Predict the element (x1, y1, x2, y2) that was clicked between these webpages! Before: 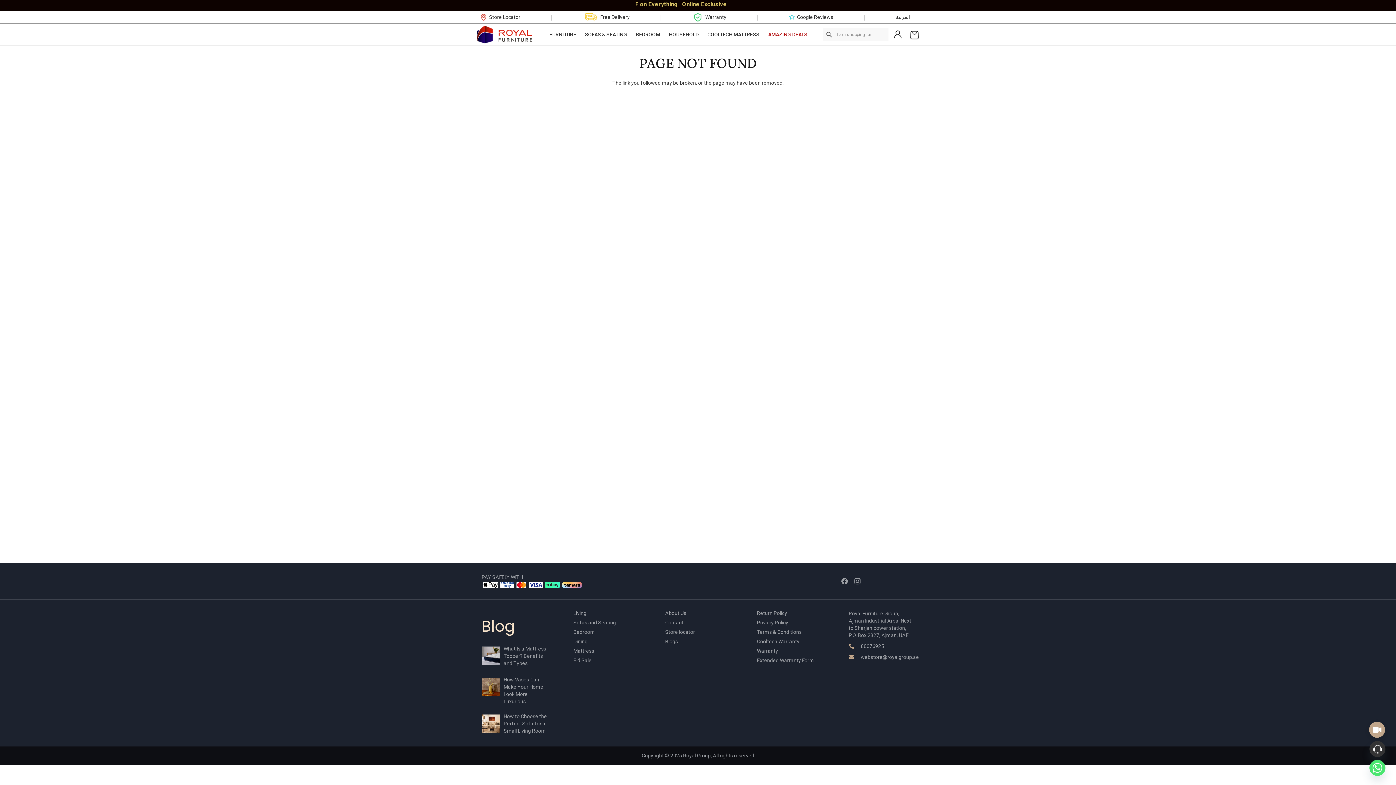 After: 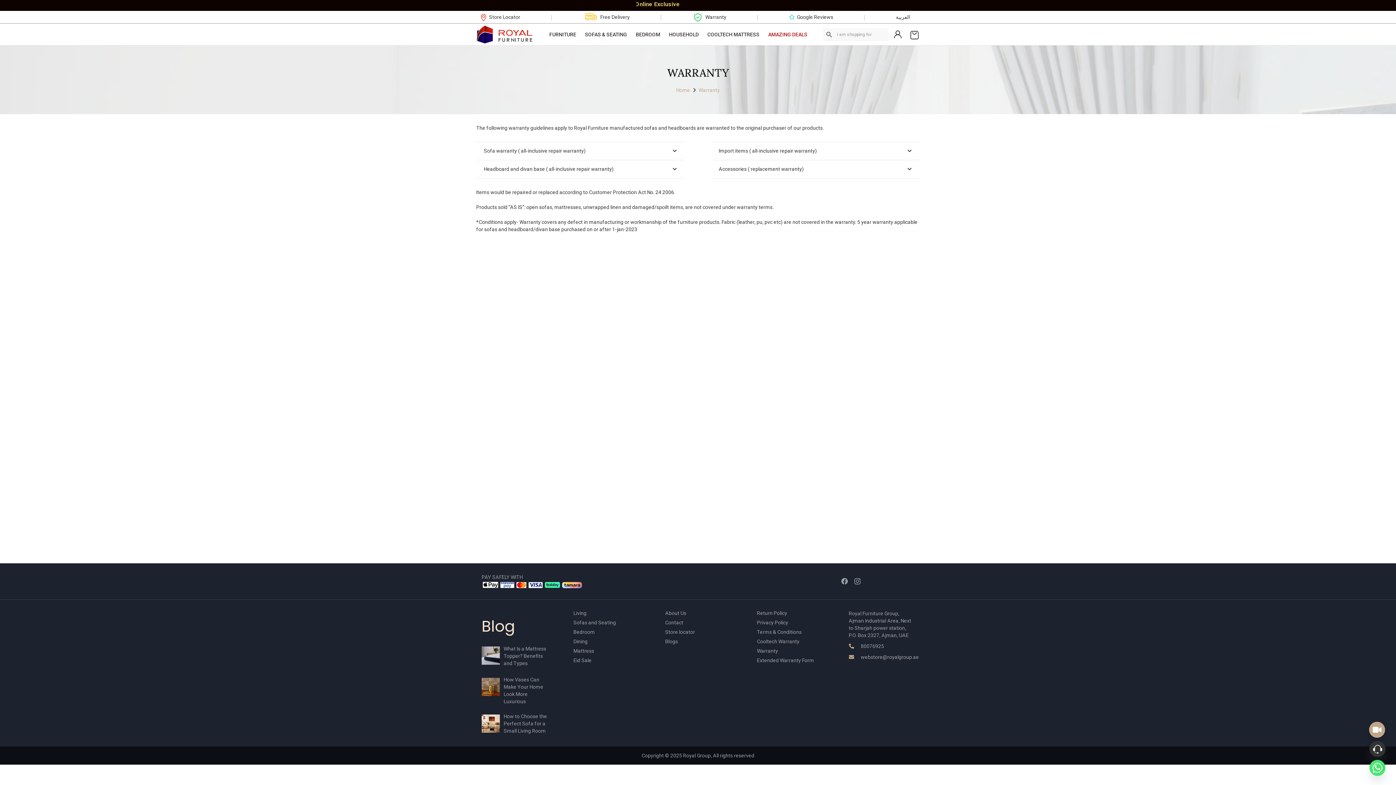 Action: bbox: (757, 648, 778, 654) label: Warranty